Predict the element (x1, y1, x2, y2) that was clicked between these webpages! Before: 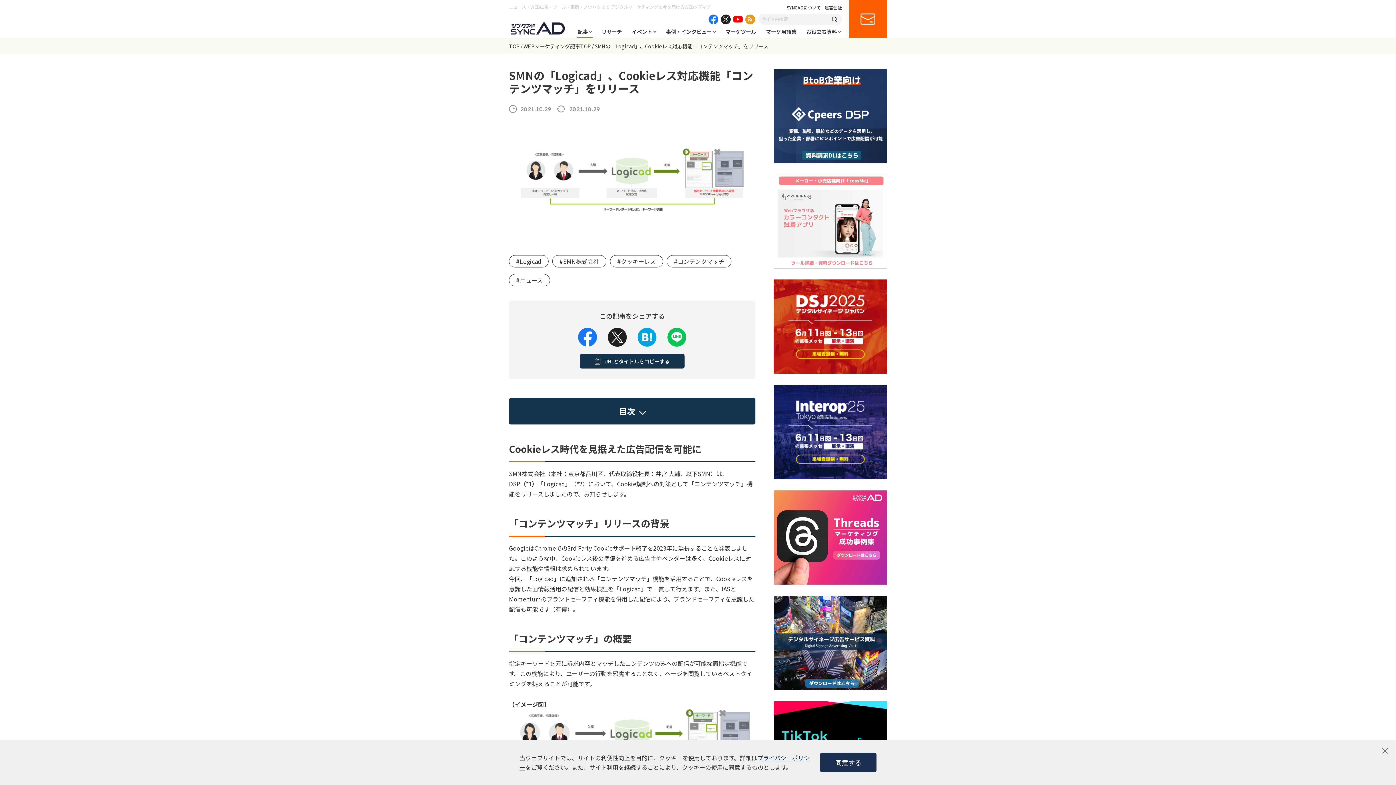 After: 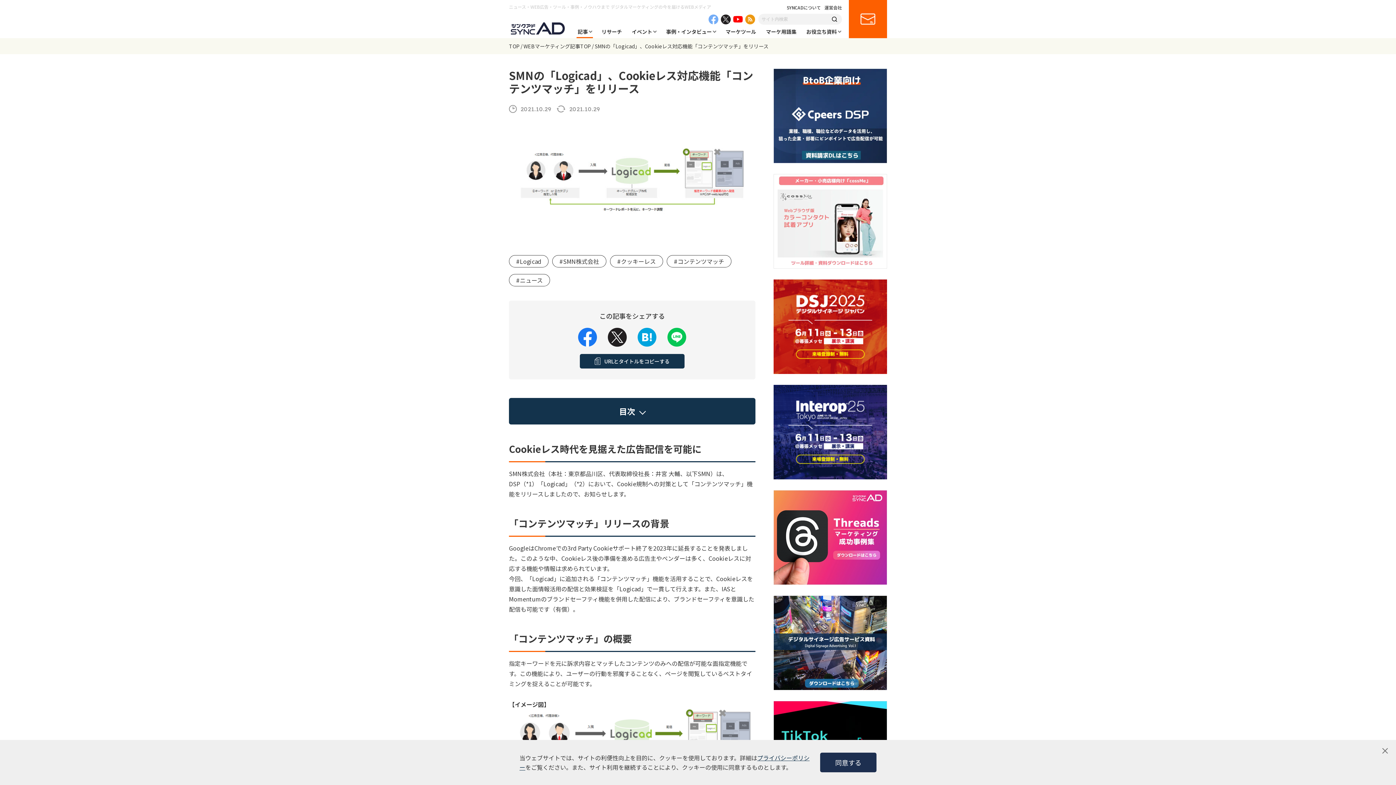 Action: bbox: (708, 16, 718, 25)